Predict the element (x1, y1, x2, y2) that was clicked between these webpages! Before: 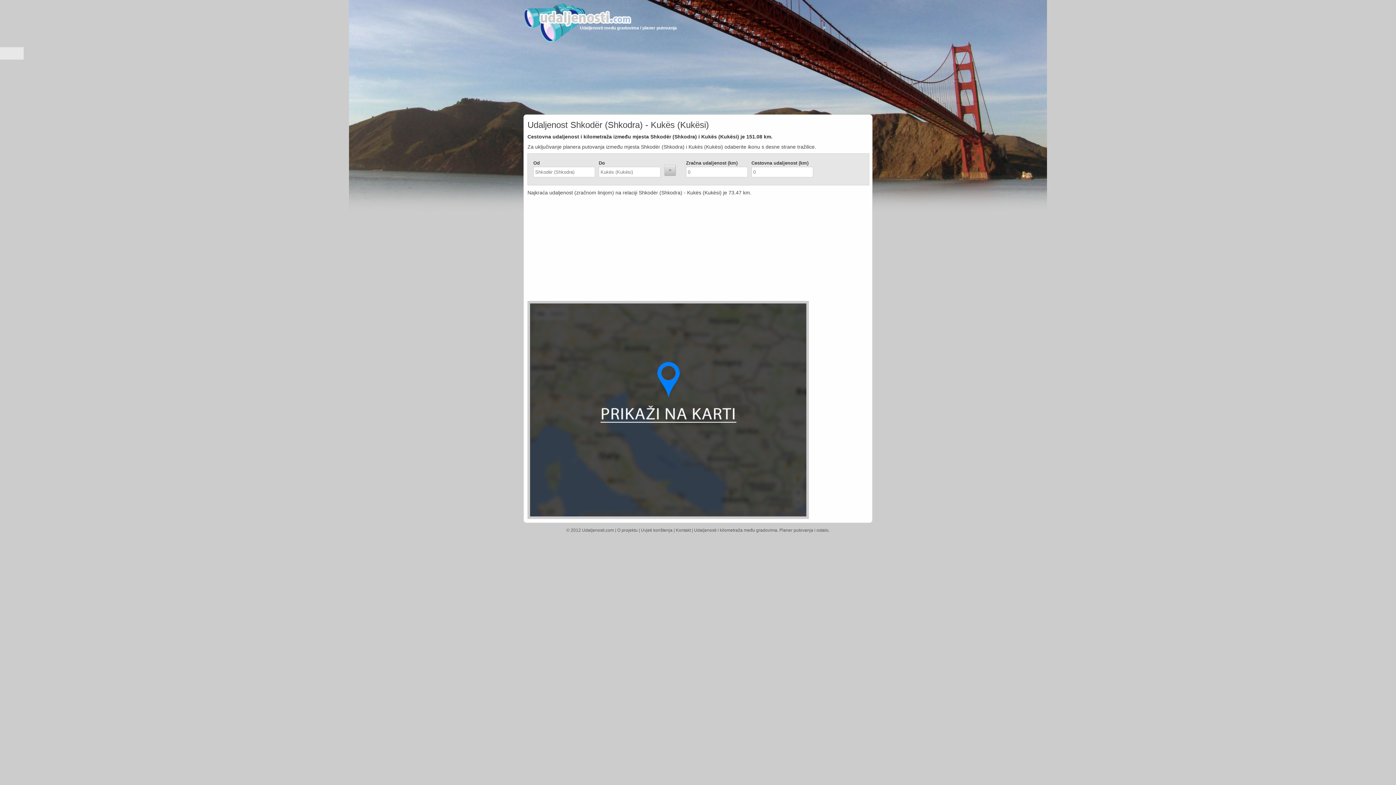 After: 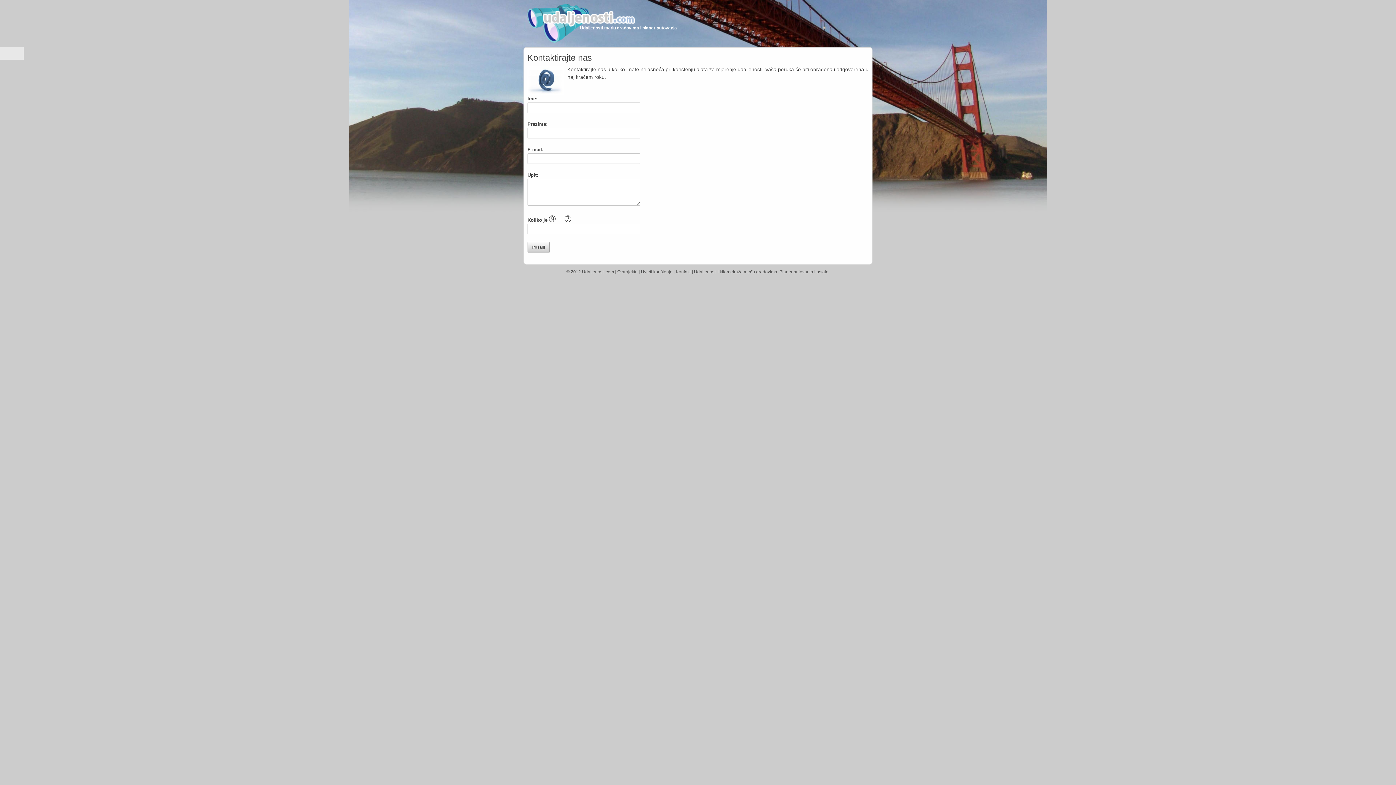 Action: bbox: (676, 528, 690, 533) label: Kontakt